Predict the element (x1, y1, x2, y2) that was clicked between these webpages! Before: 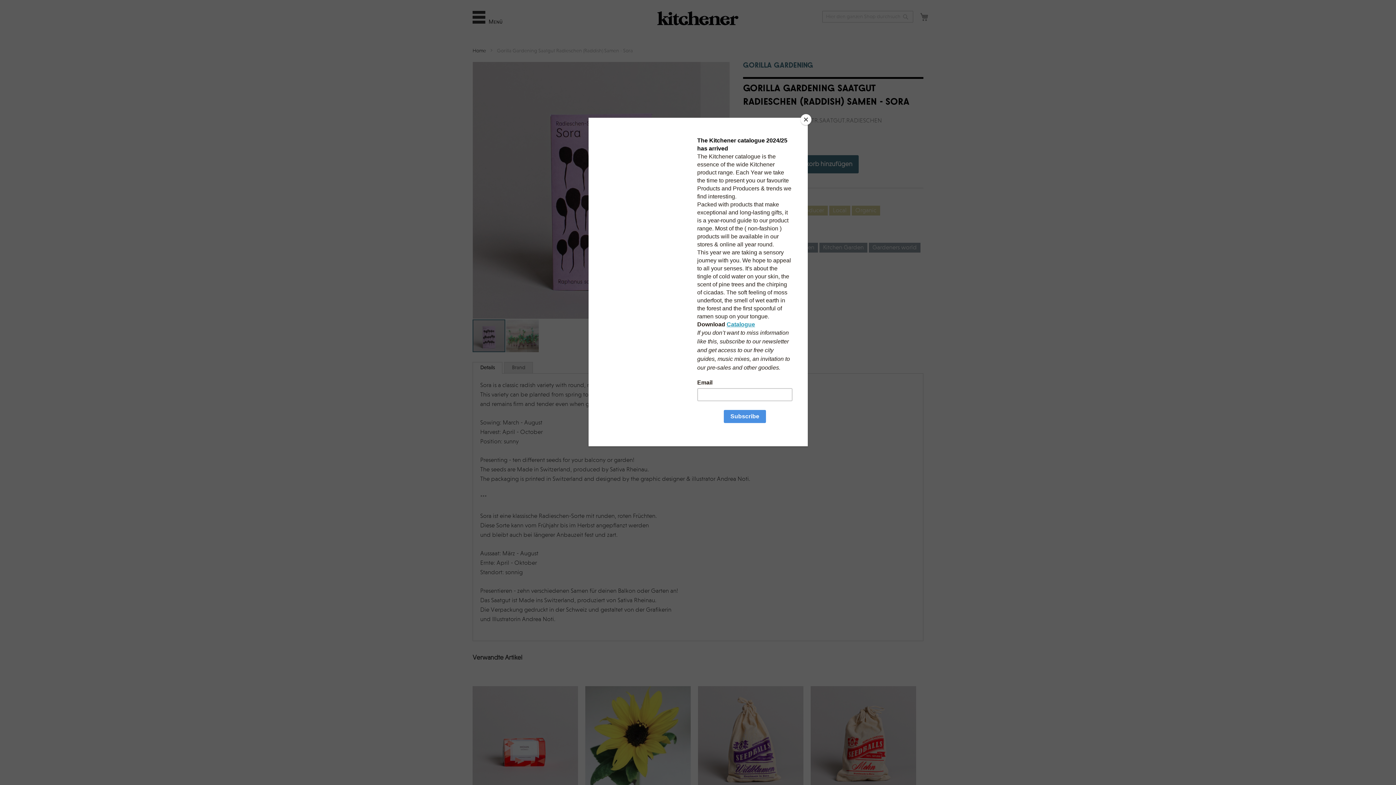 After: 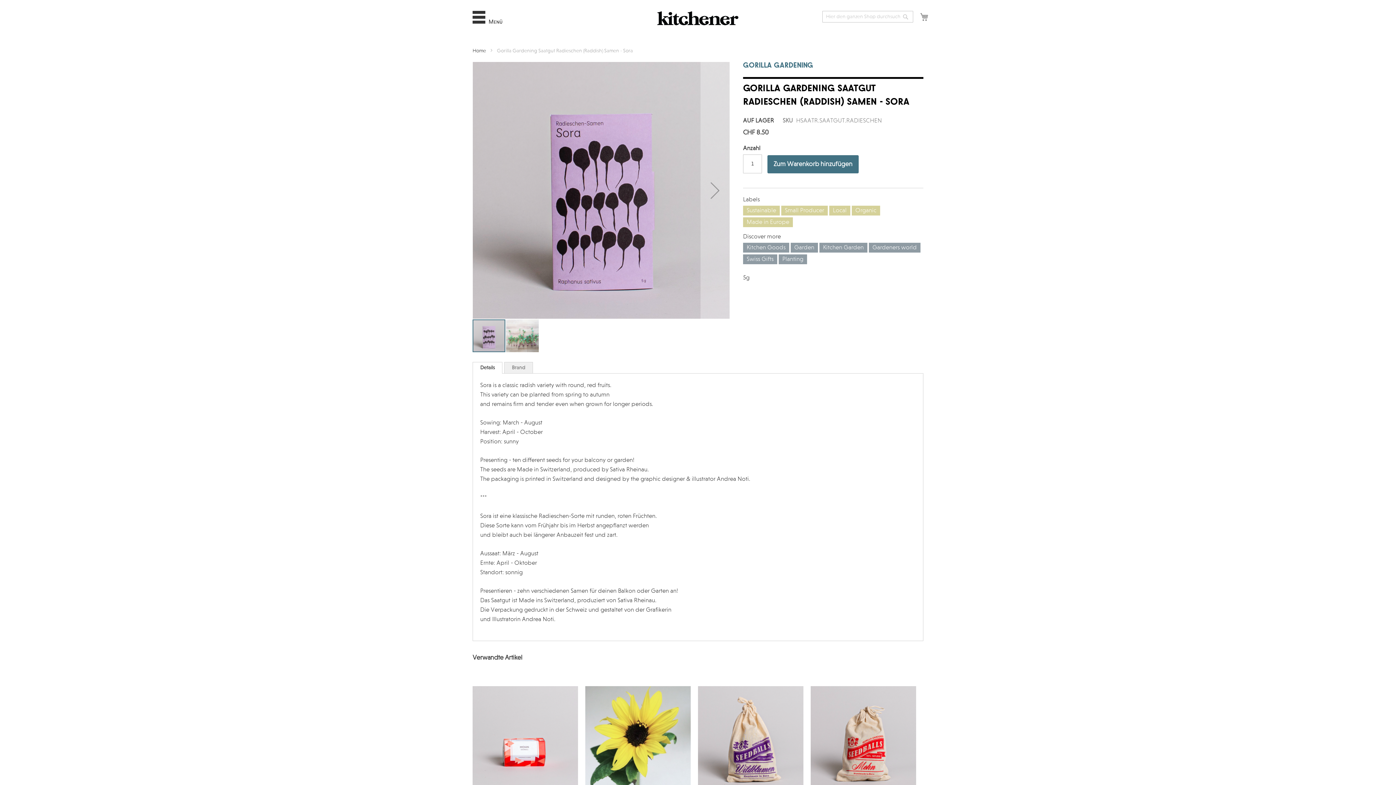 Action: bbox: (800, 114, 811, 125) label: Close